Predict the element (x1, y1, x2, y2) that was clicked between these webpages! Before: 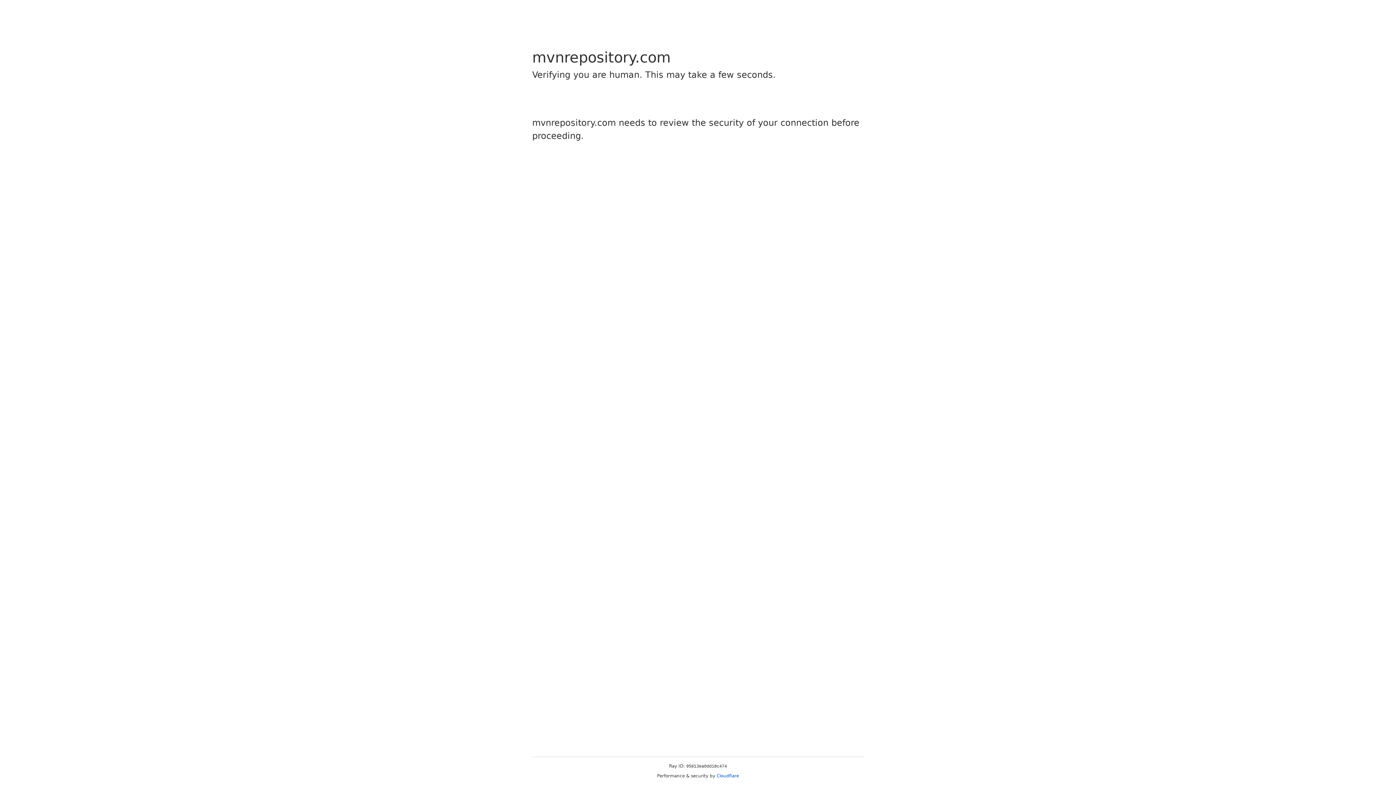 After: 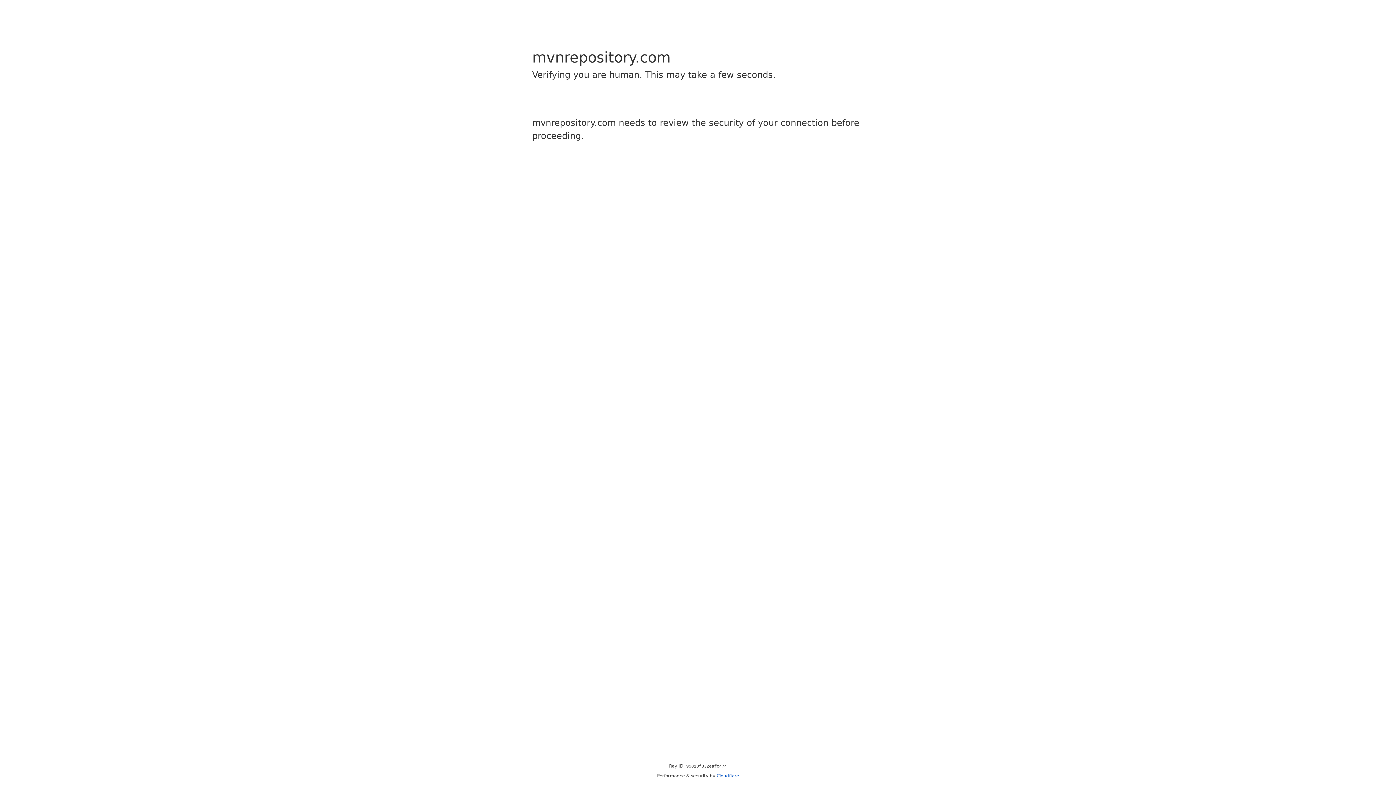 Action: bbox: (716, 773, 739, 778) label: Cloudflare